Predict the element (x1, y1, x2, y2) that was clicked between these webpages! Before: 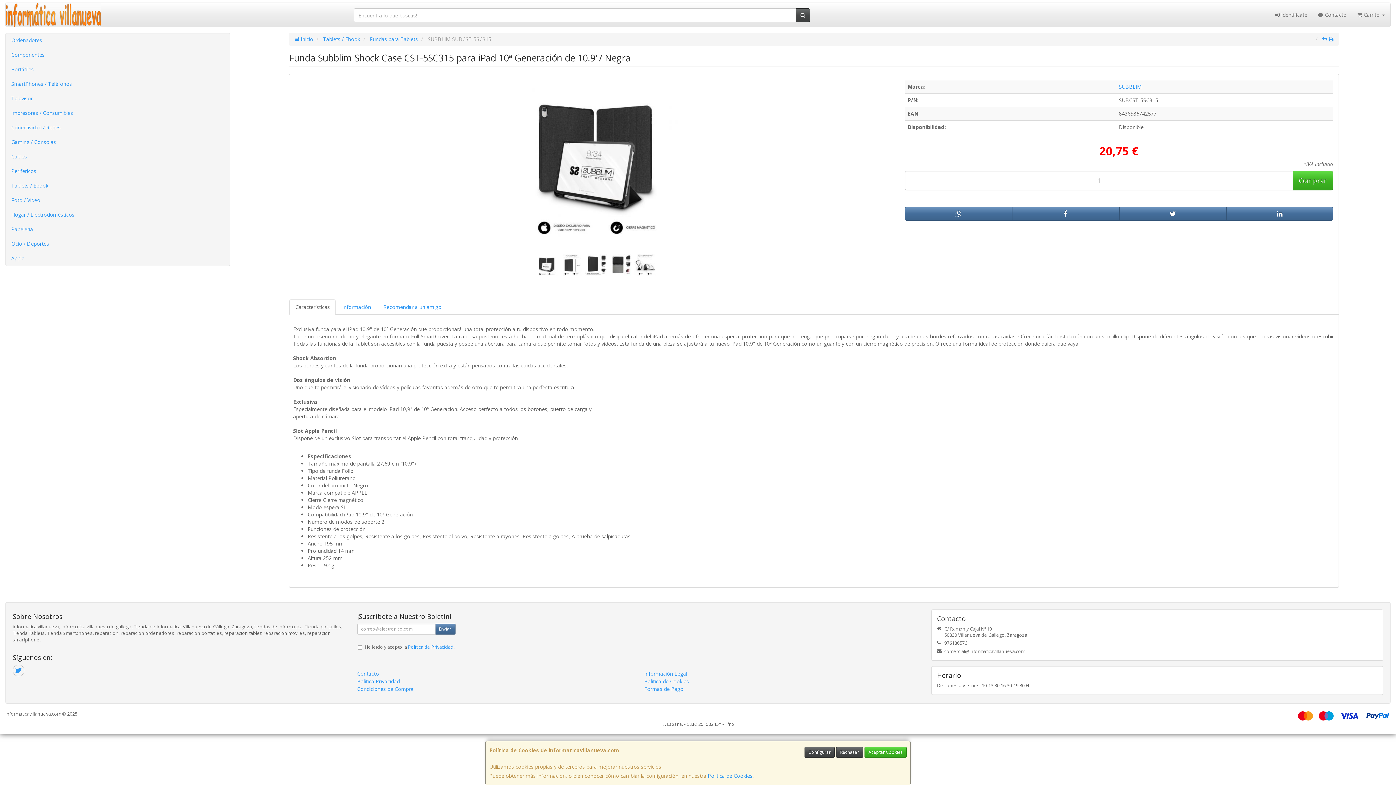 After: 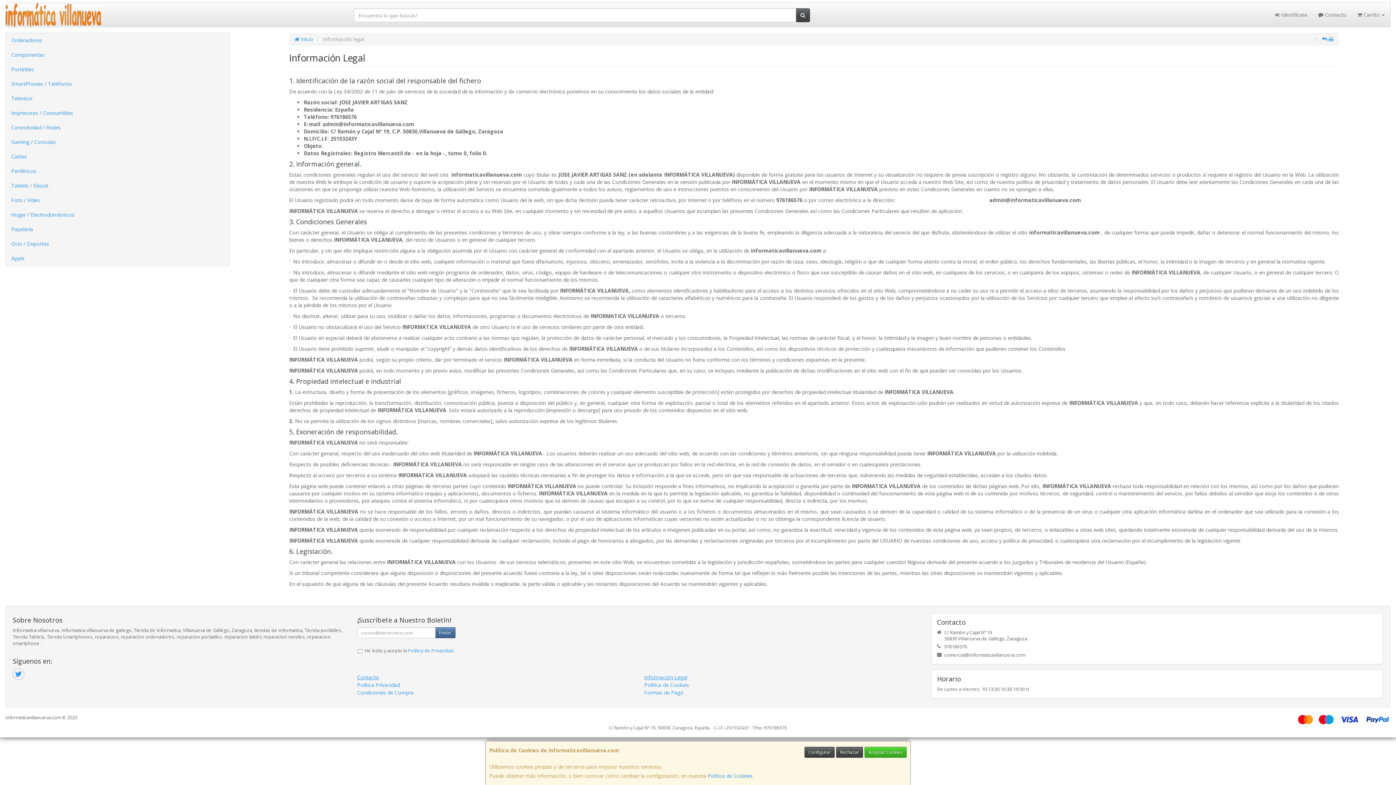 Action: label: Información Legal bbox: (644, 670, 687, 677)